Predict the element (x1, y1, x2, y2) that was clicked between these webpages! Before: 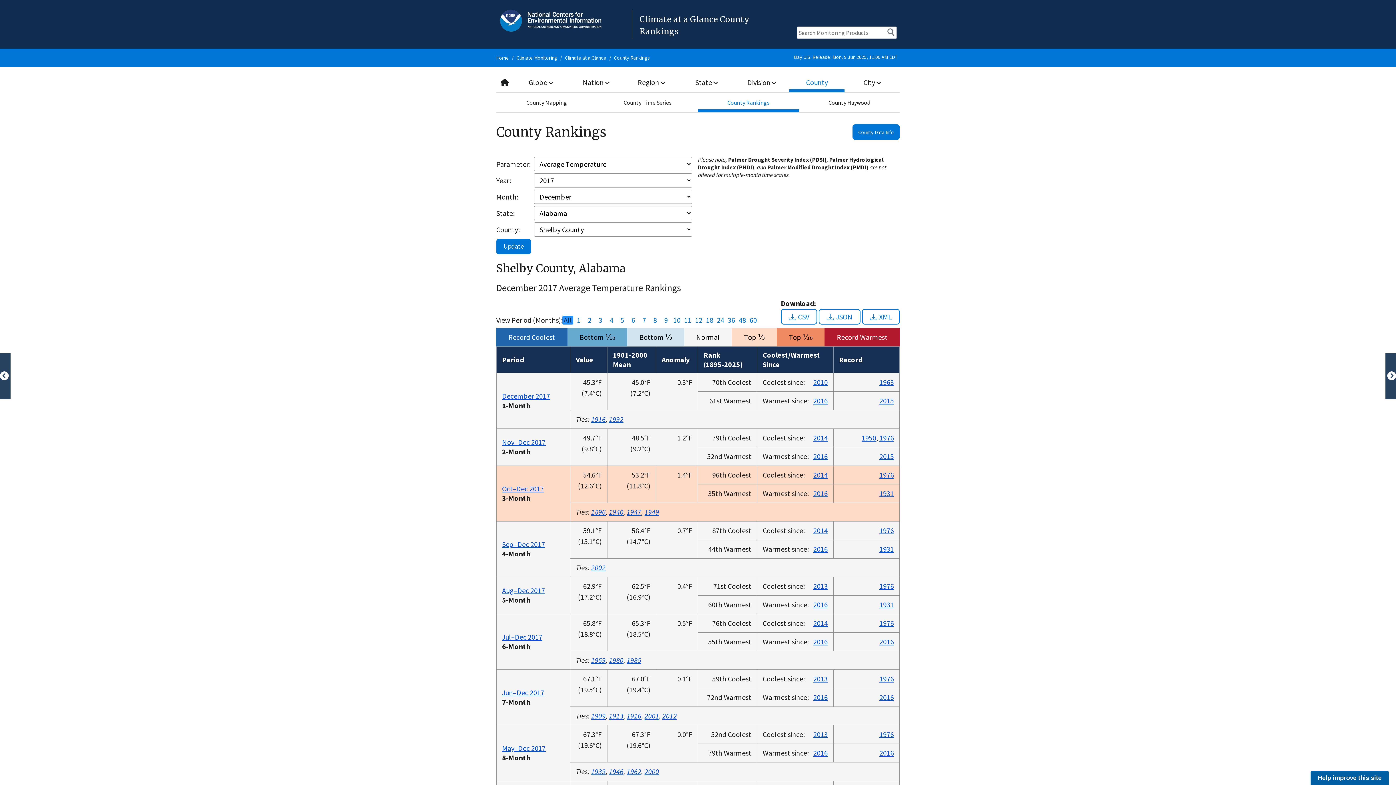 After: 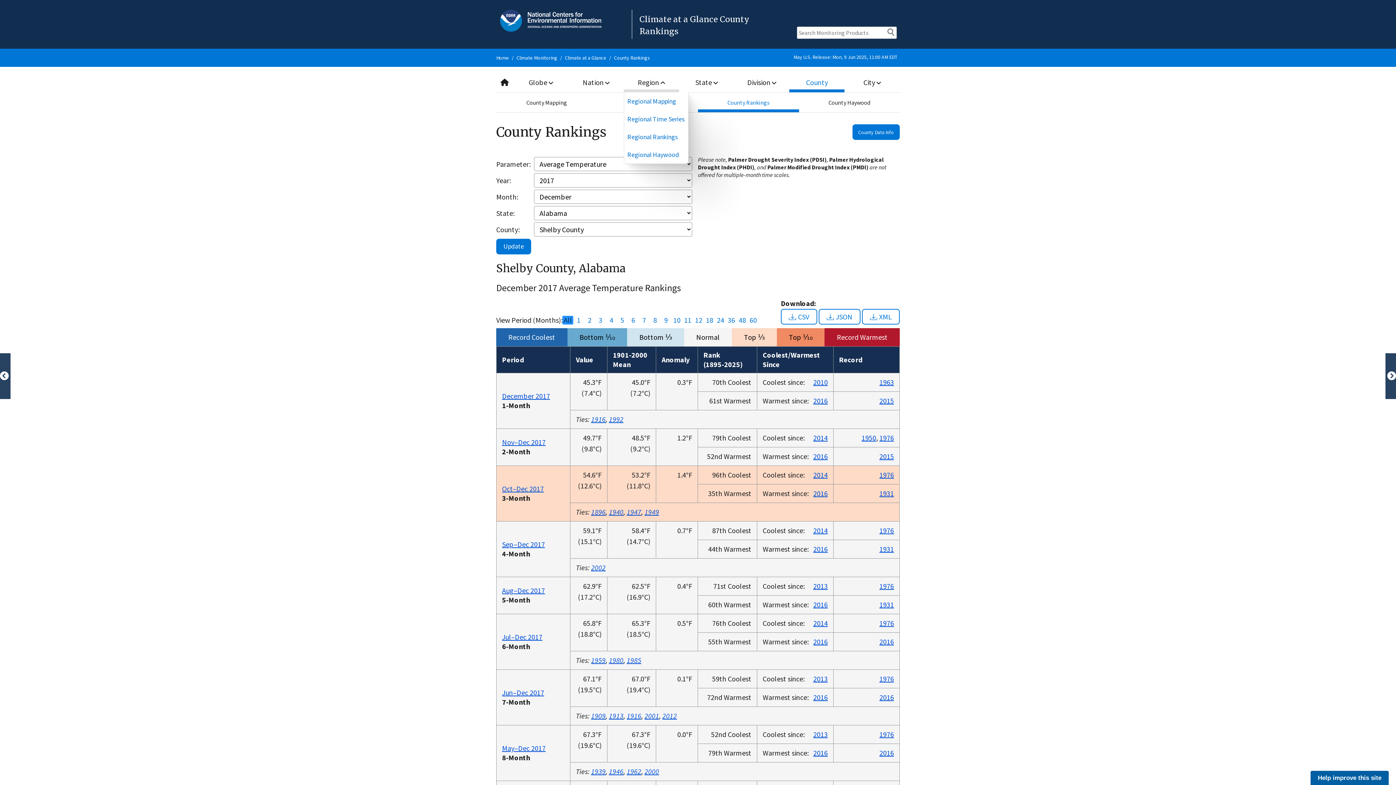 Action: bbox: (623, 72, 679, 92) label: Region 